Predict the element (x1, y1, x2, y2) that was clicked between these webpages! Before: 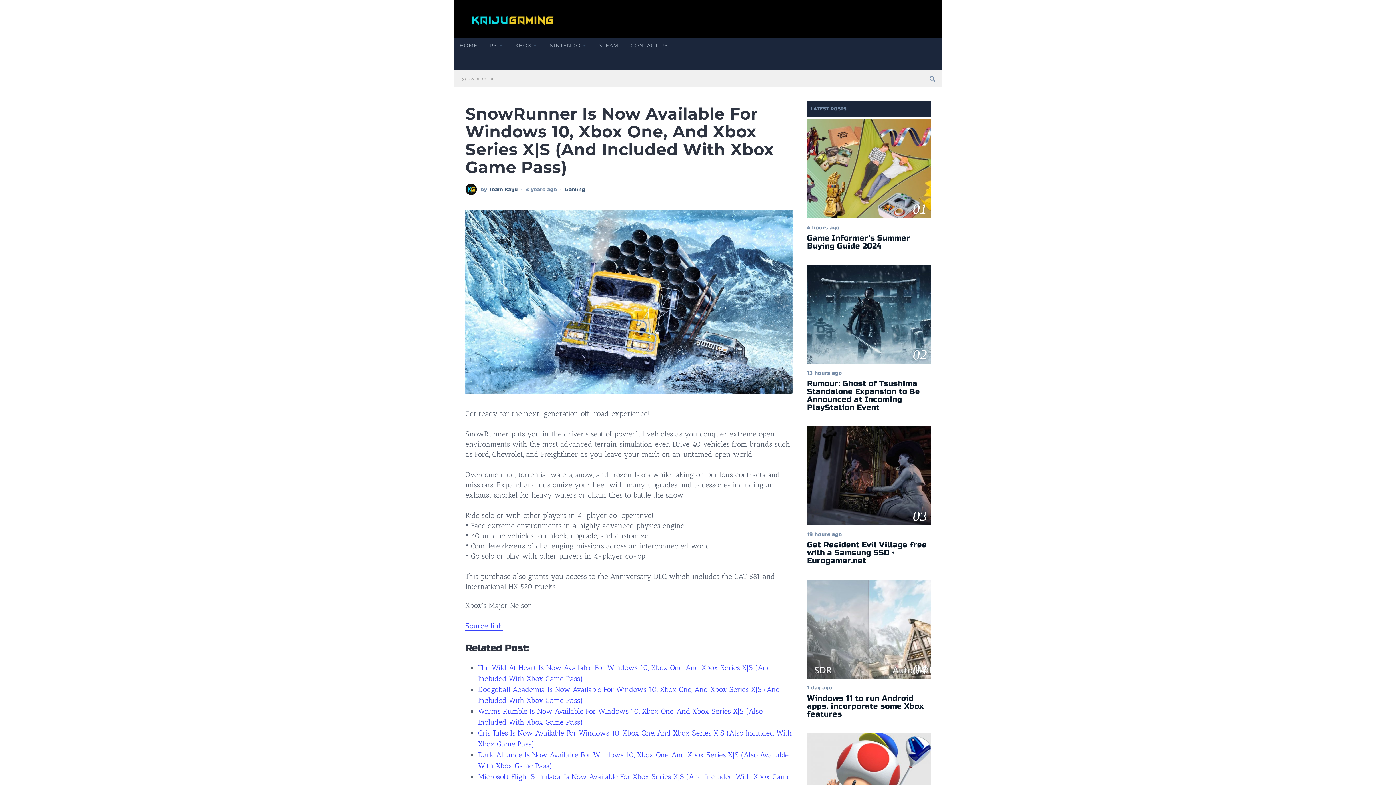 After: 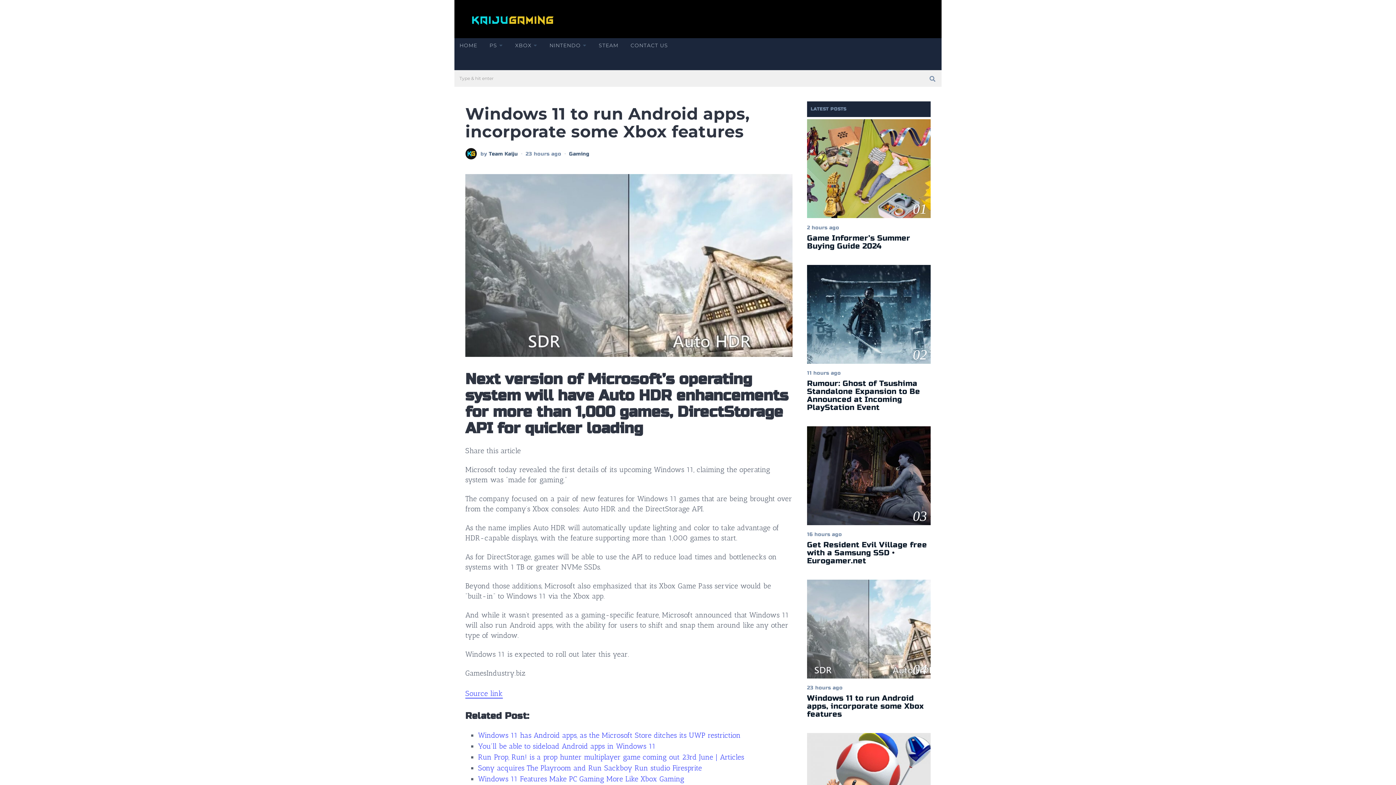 Action: label: Windows 11 to run Android apps, incorporate some Xbox features bbox: (807, 694, 924, 719)